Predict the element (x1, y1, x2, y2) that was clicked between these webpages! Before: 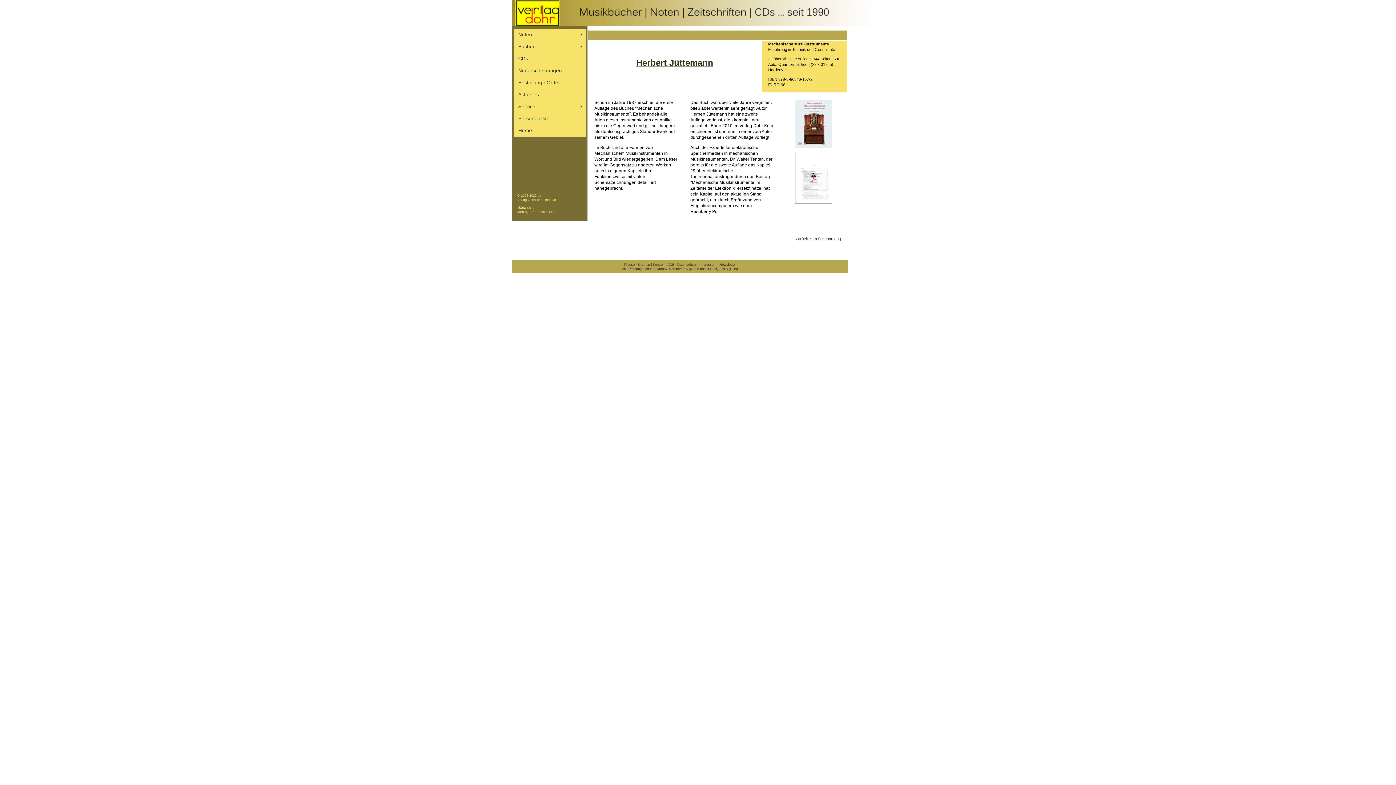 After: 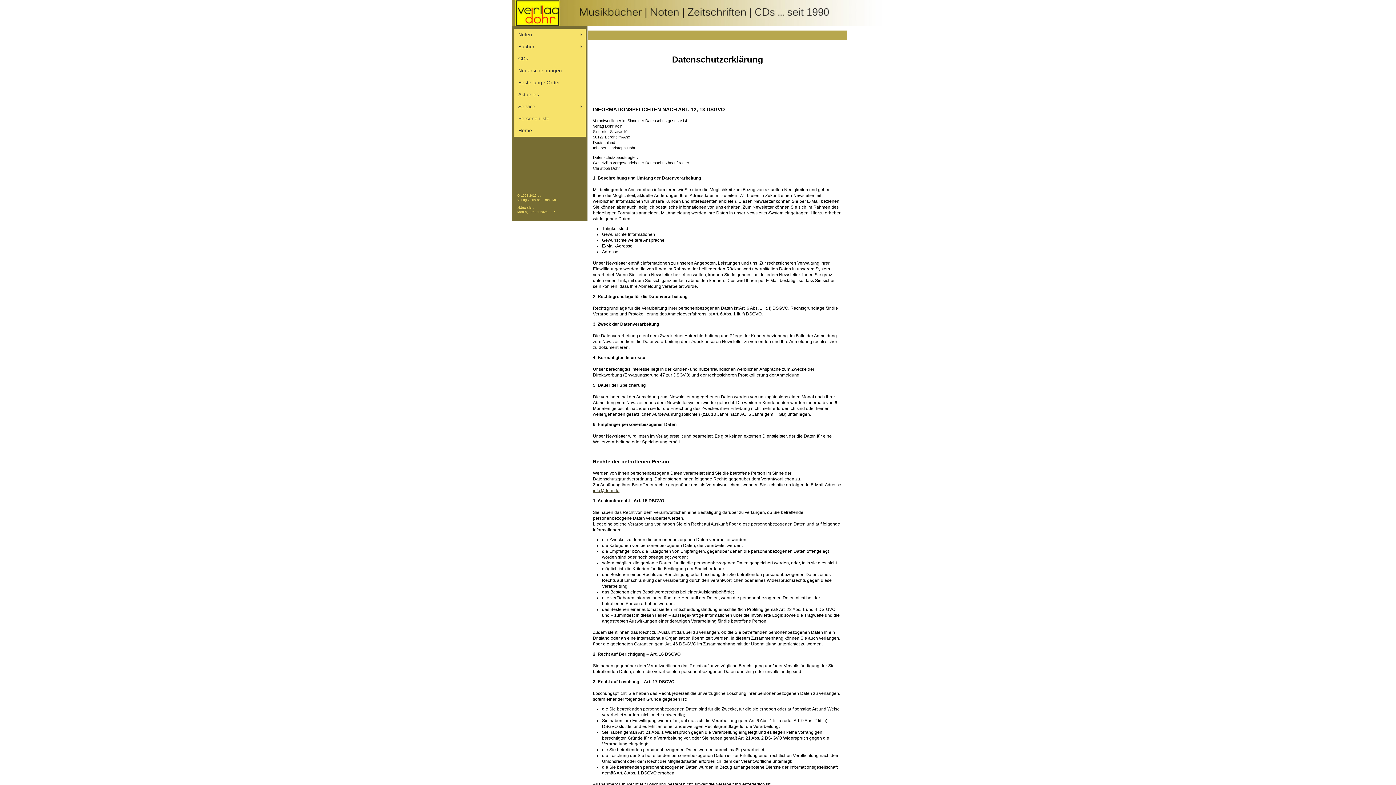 Action: label: Datenschutz bbox: (677, 262, 696, 266)